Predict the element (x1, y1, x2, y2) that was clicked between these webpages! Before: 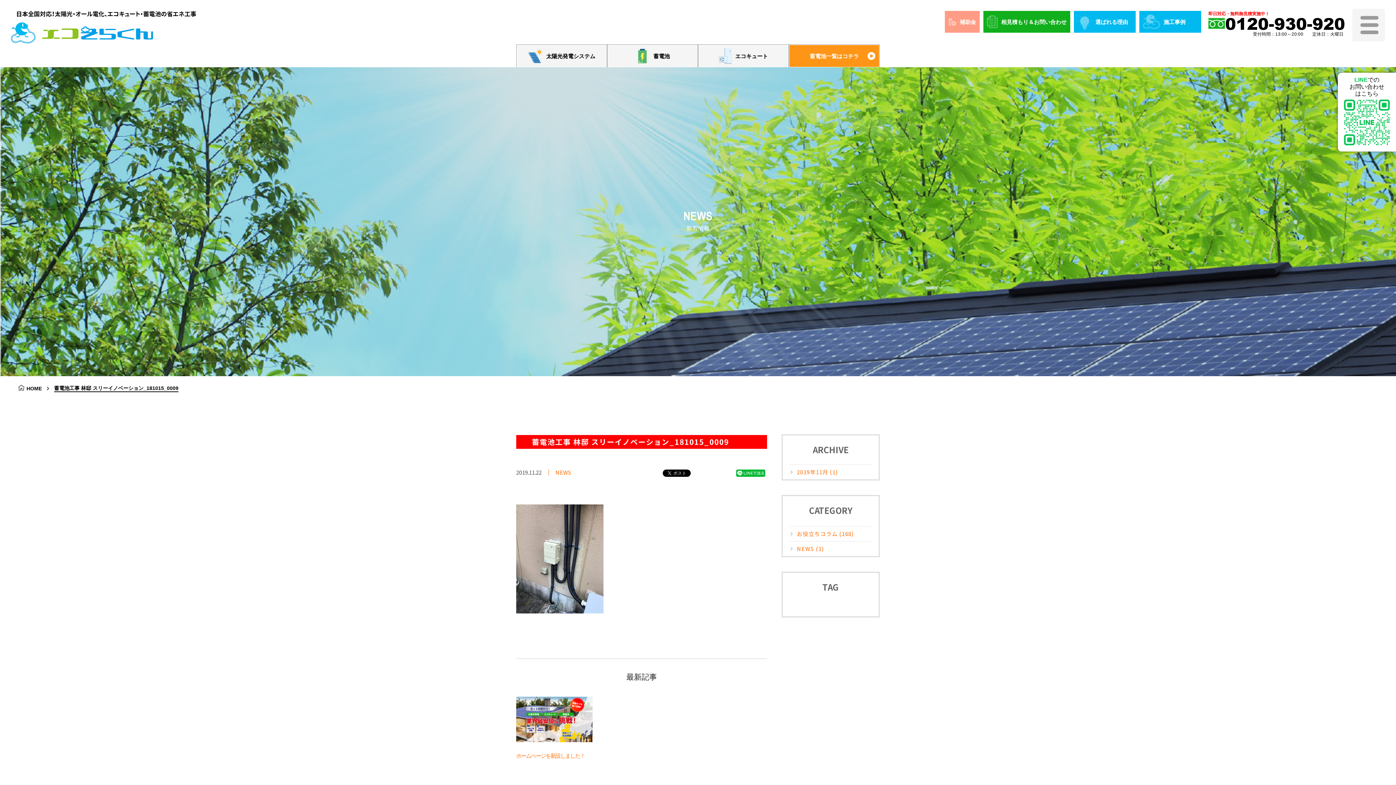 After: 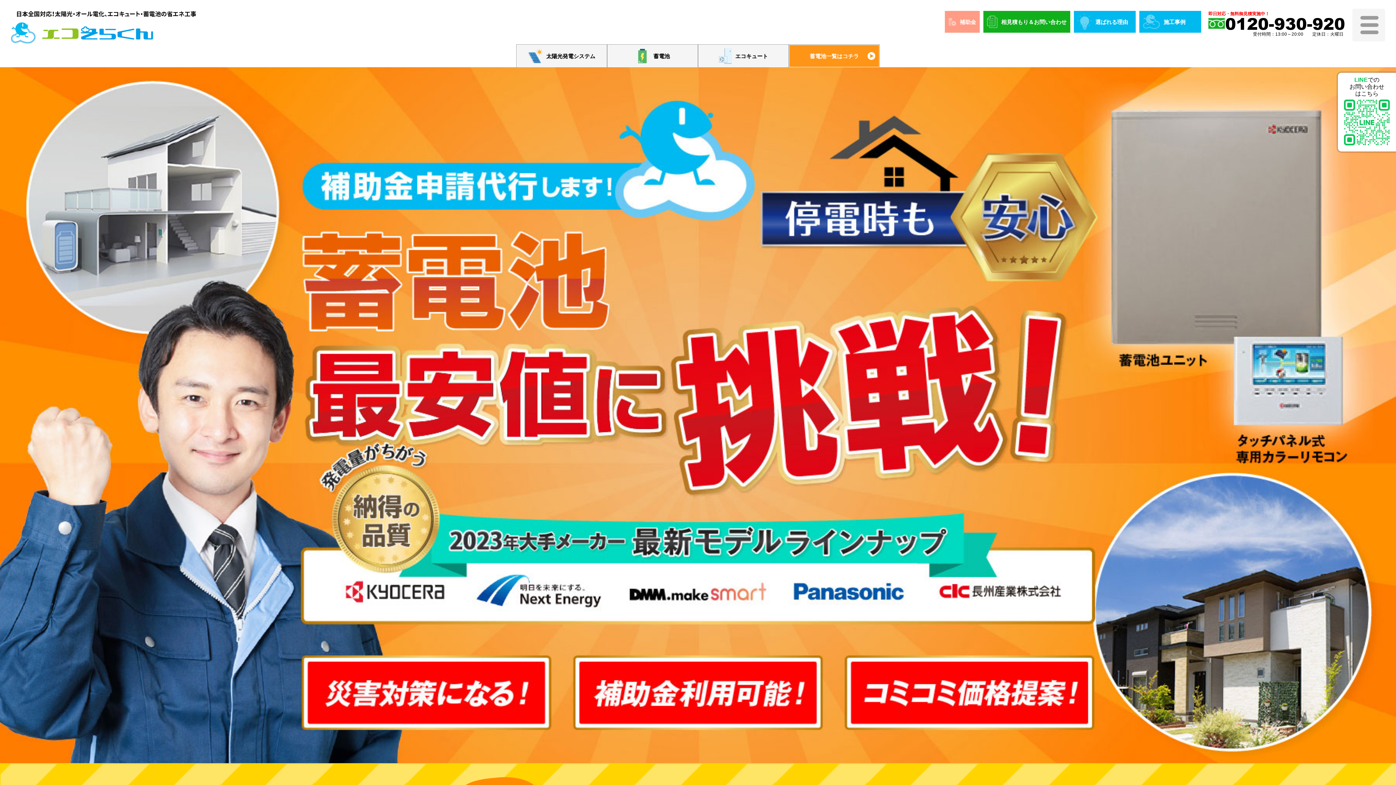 Action: label: 蓄電池 bbox: (608, 45, 697, 67)